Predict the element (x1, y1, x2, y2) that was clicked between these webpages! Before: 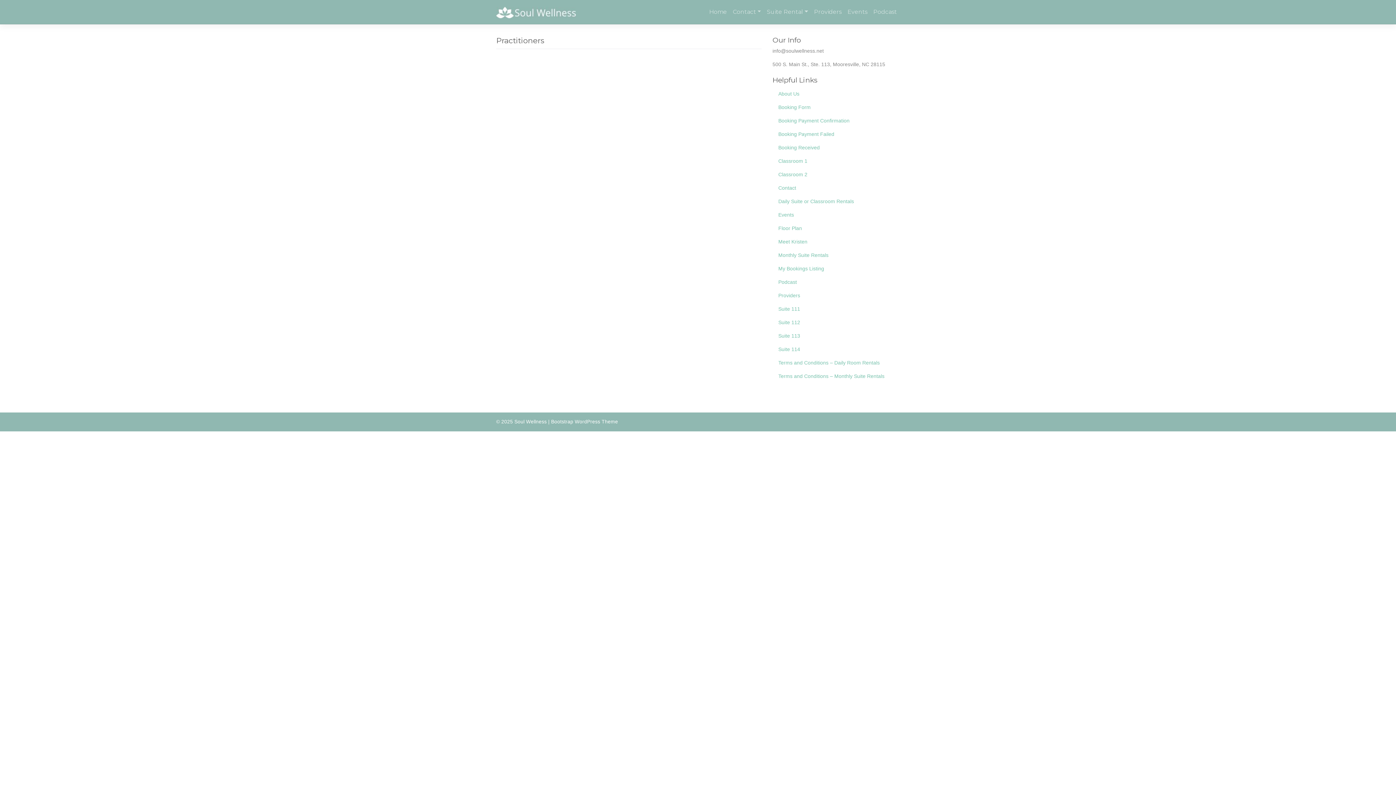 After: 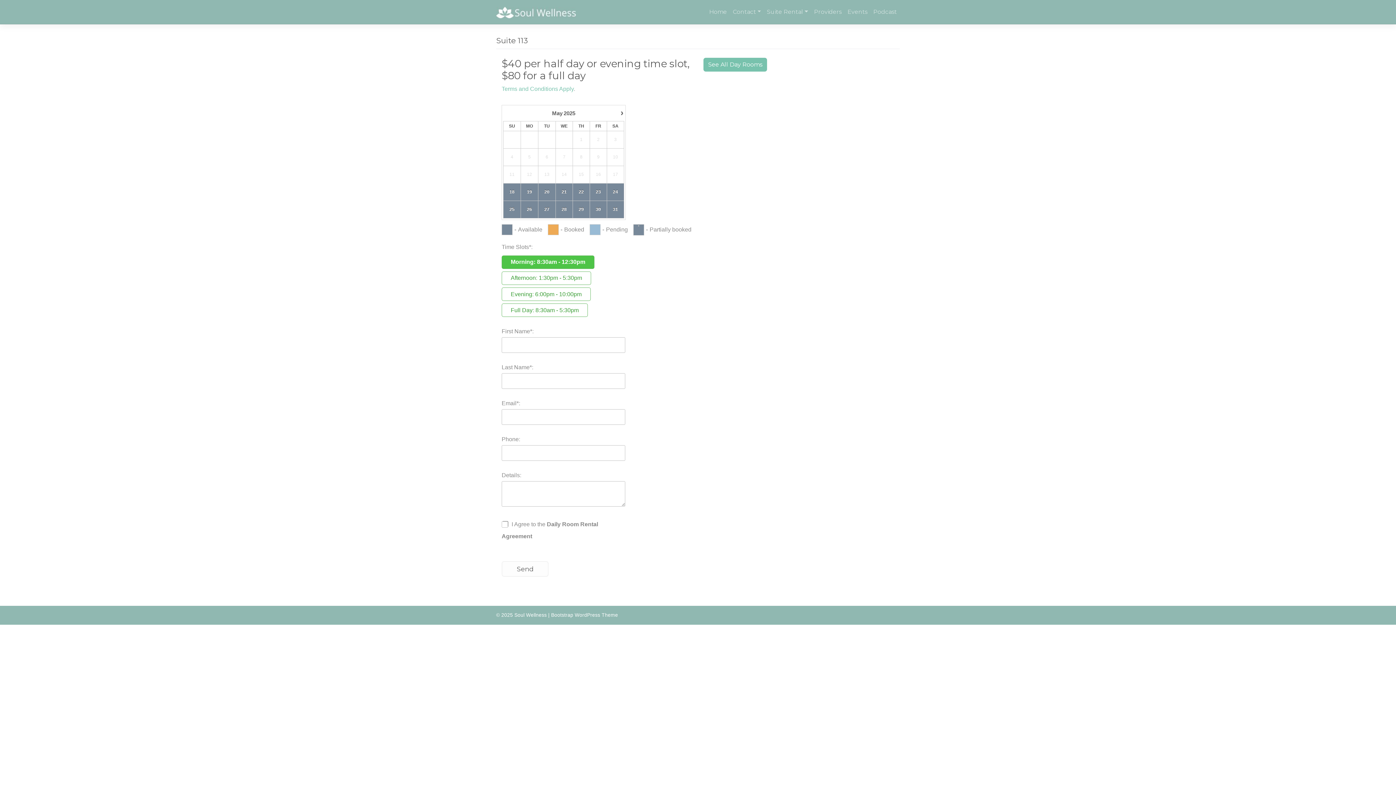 Action: label: Suite 113 bbox: (772, 329, 900, 342)